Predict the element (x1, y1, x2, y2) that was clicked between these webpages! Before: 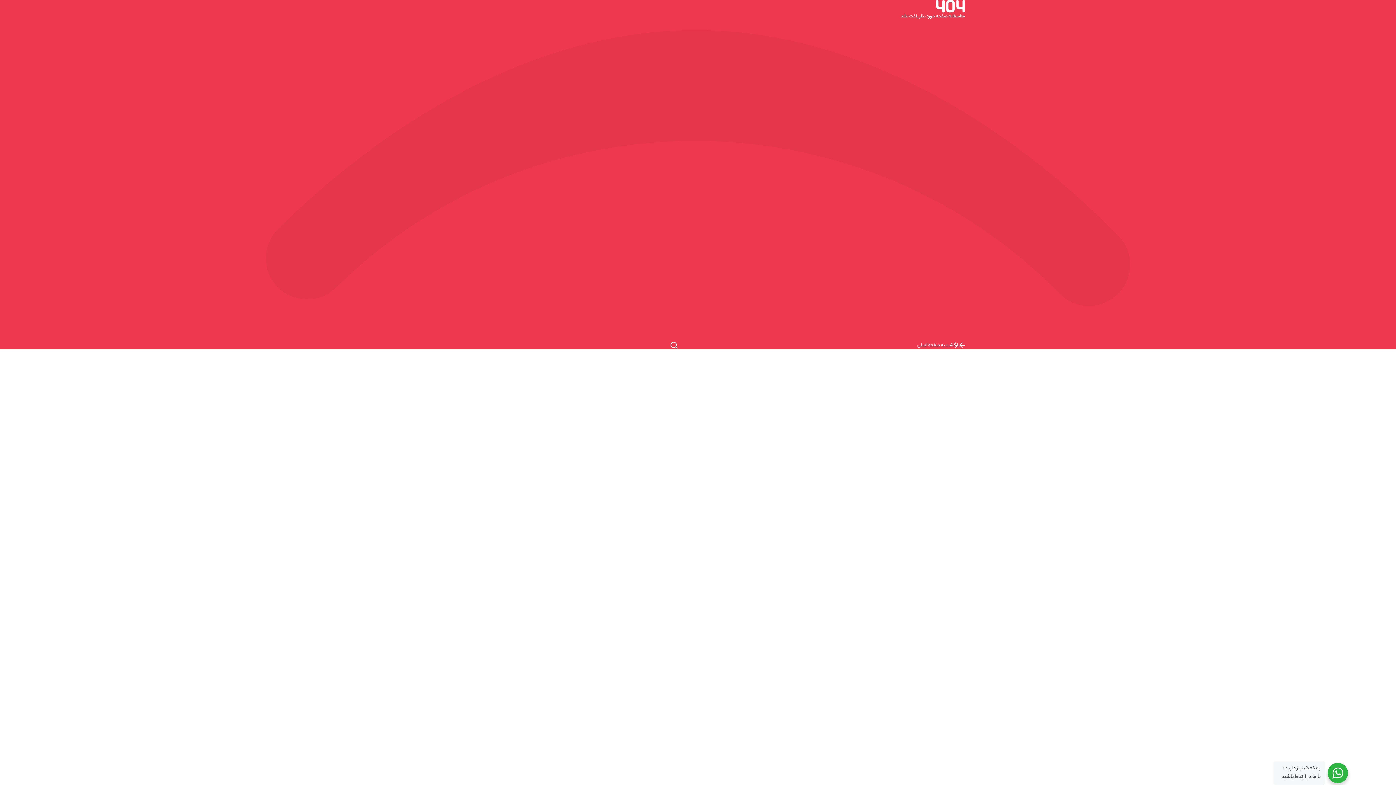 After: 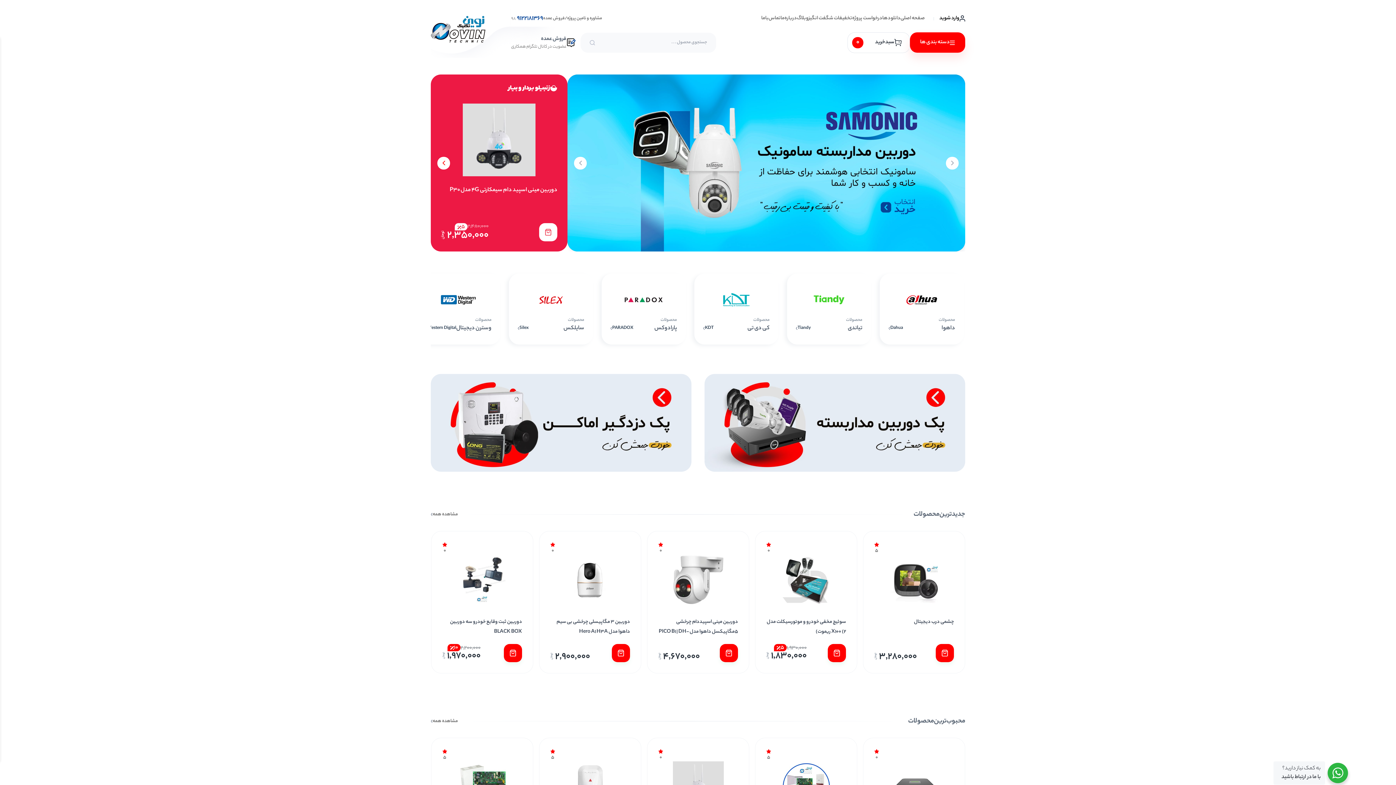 Action: bbox: (917, 341, 965, 349) label: بازگشت به صفحه اصلی